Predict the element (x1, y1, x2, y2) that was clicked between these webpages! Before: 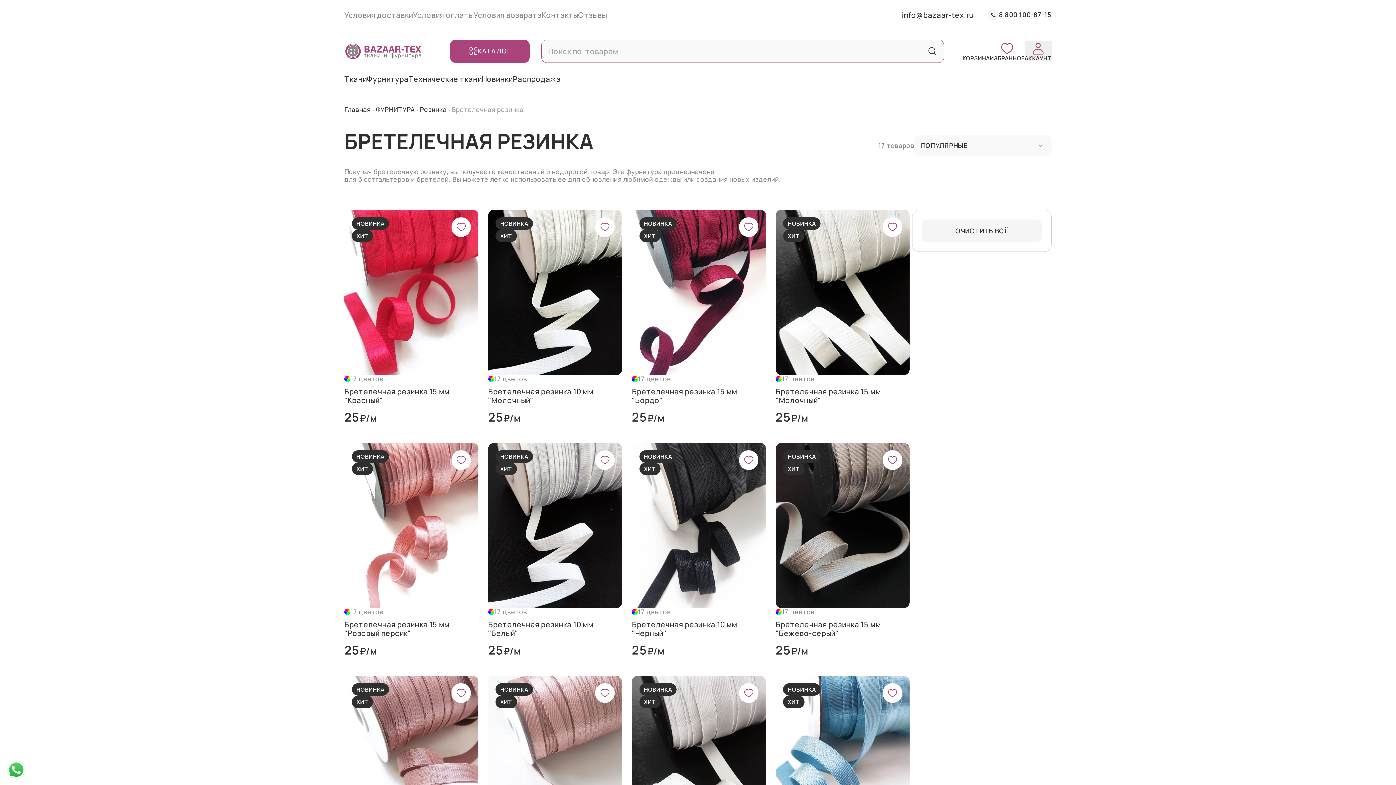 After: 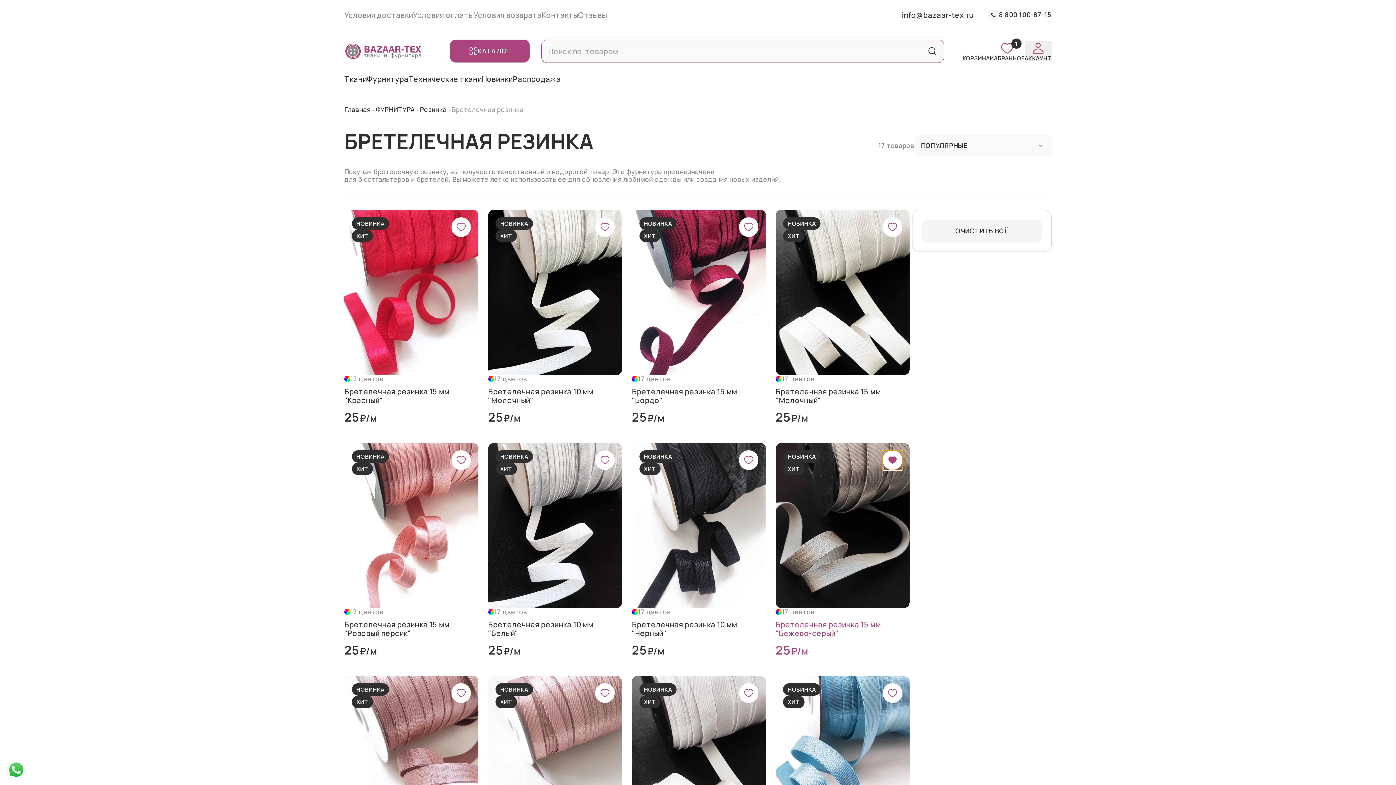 Action: bbox: (882, 450, 902, 470)